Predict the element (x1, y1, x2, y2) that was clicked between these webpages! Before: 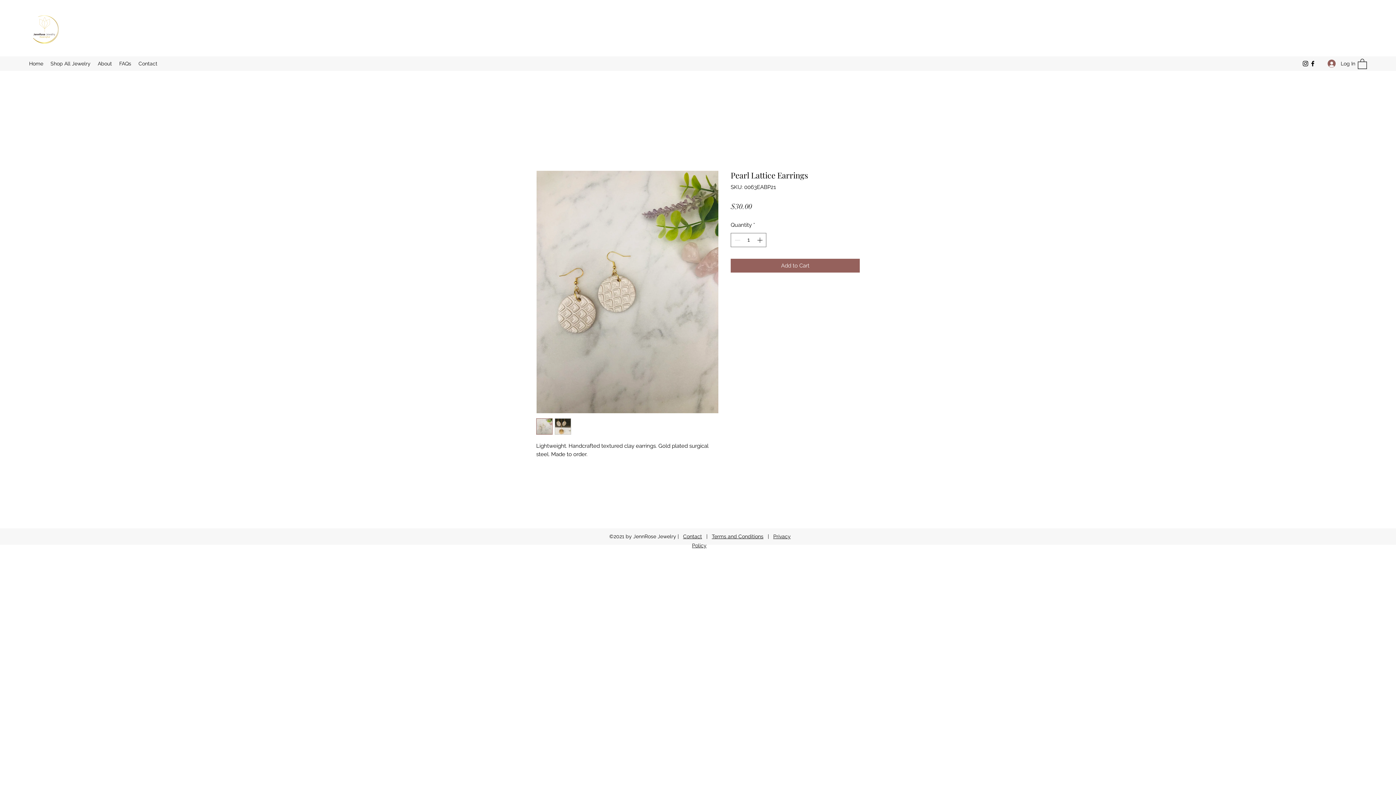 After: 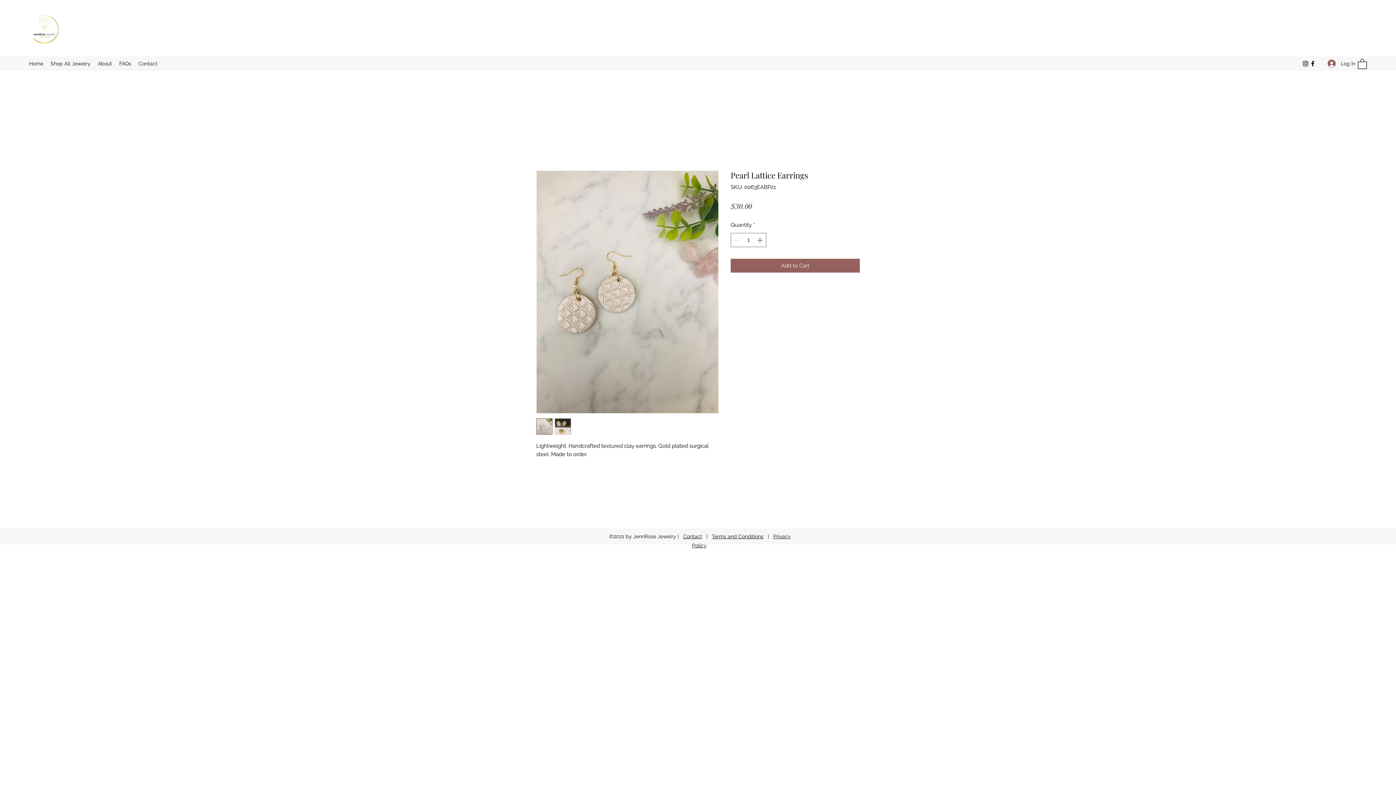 Action: bbox: (536, 418, 552, 434)